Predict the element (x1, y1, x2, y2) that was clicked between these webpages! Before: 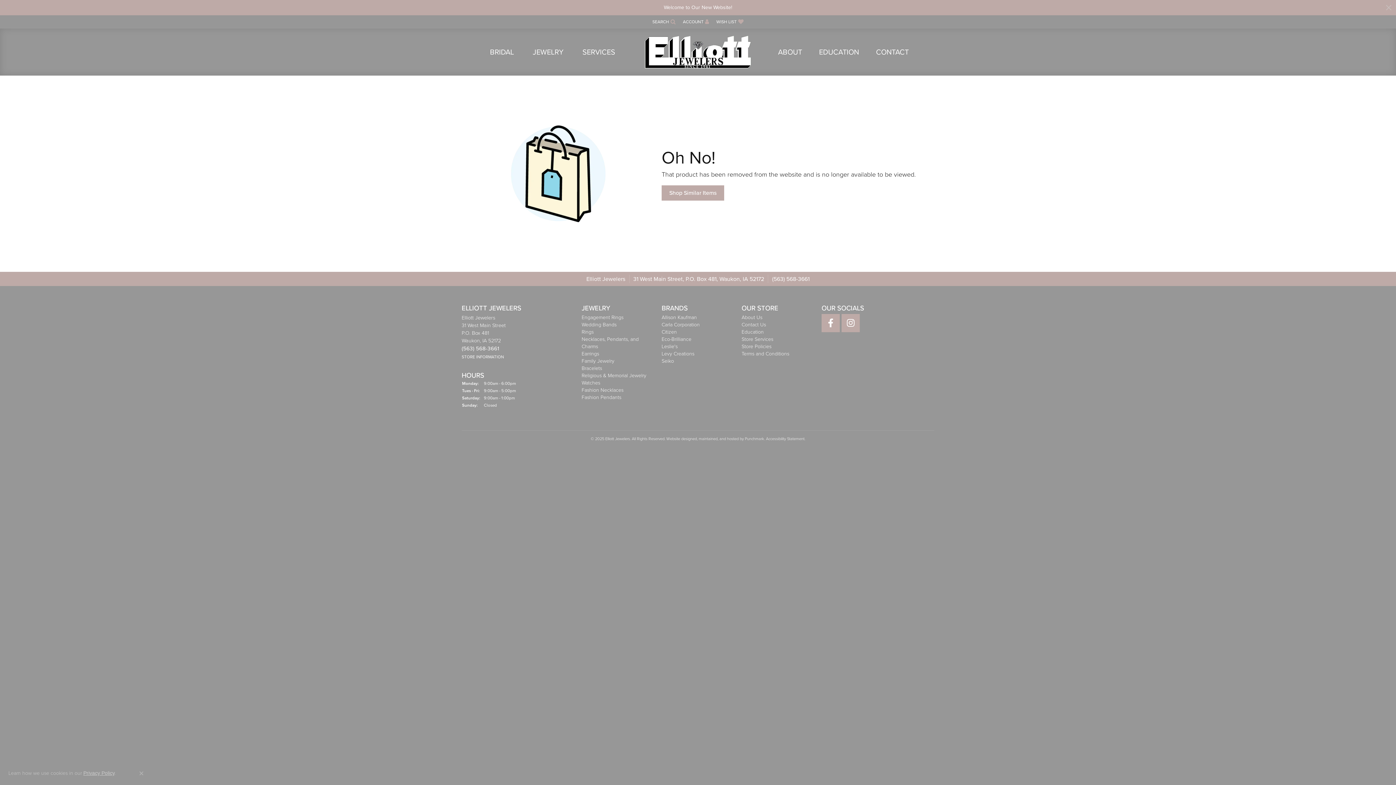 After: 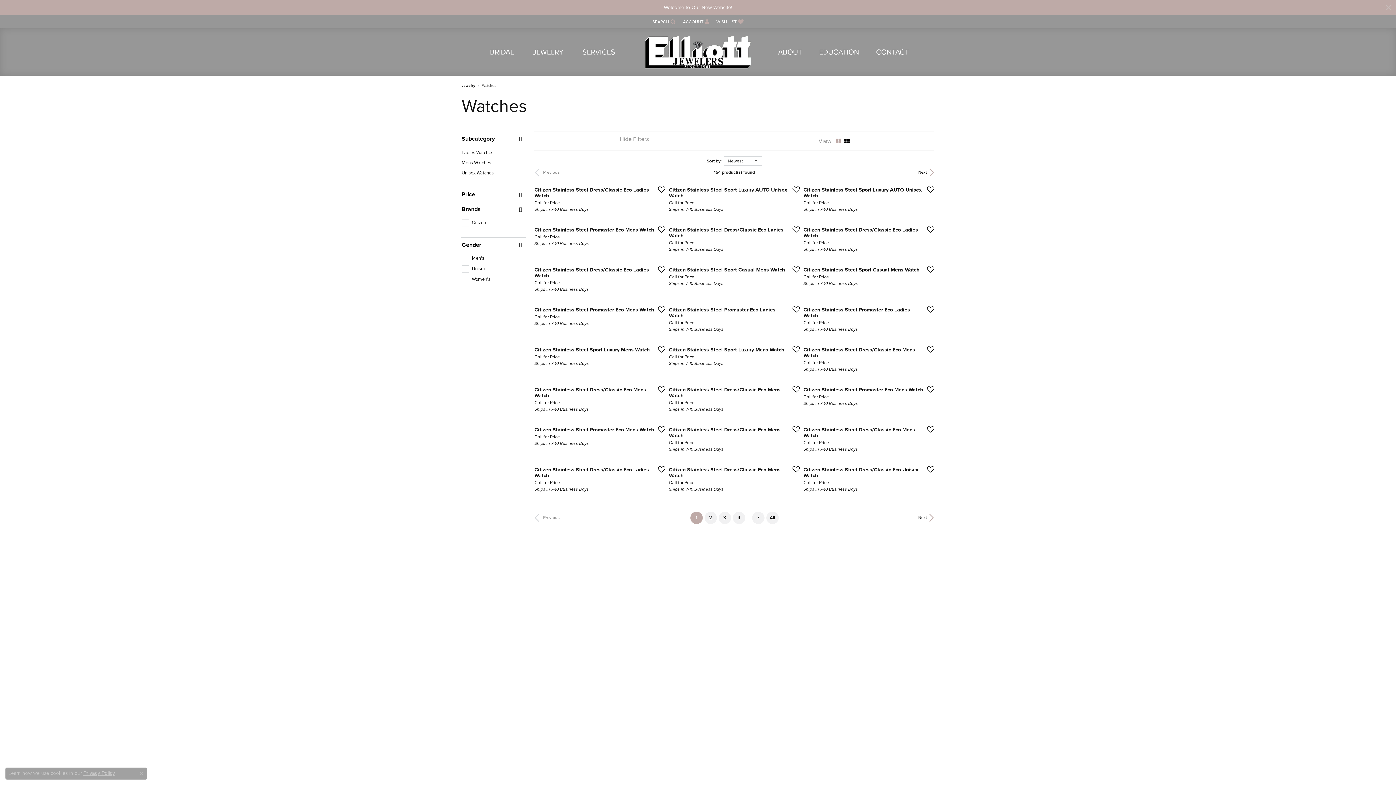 Action: bbox: (581, 379, 600, 386) label: Watches